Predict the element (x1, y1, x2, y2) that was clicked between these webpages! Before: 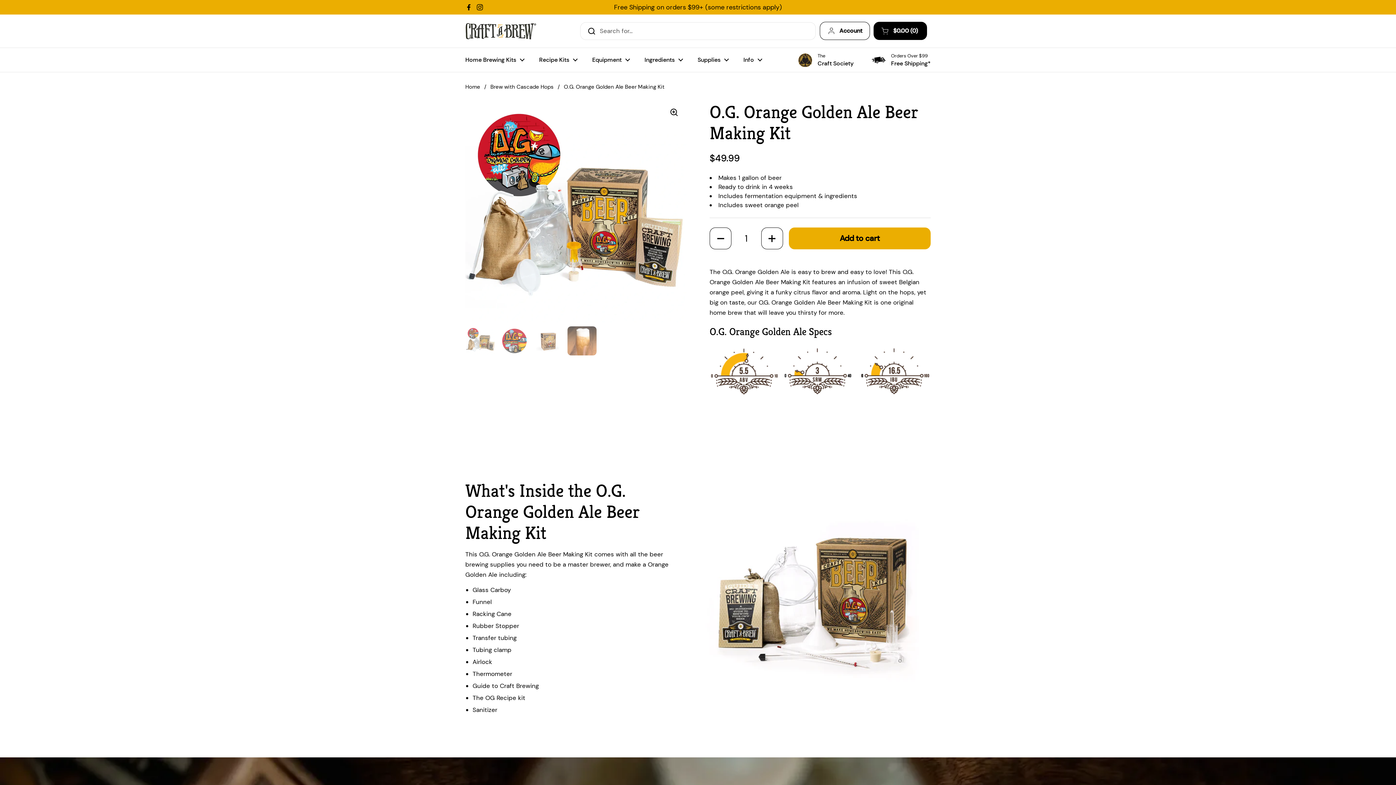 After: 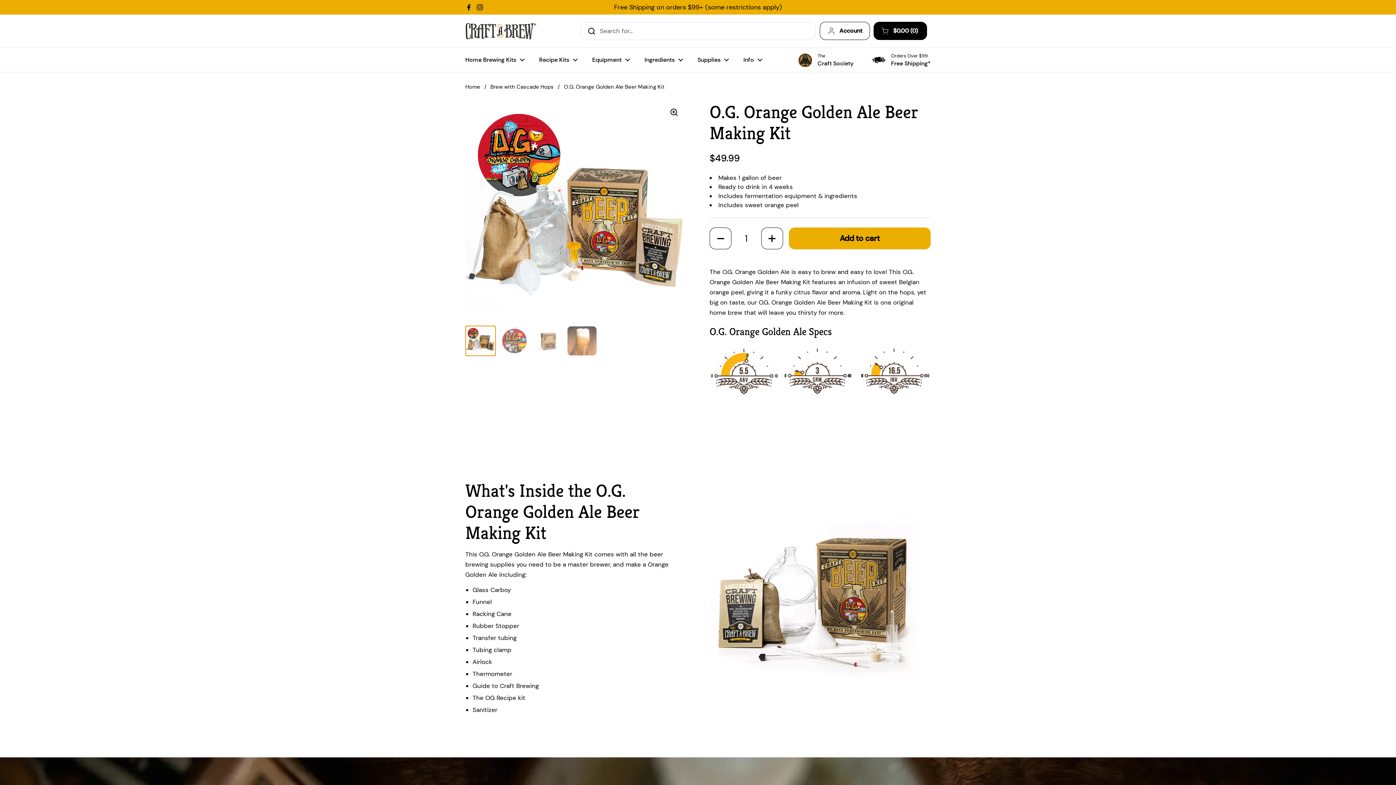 Action: label: Show slide 1 bbox: (465, 325, 496, 356)